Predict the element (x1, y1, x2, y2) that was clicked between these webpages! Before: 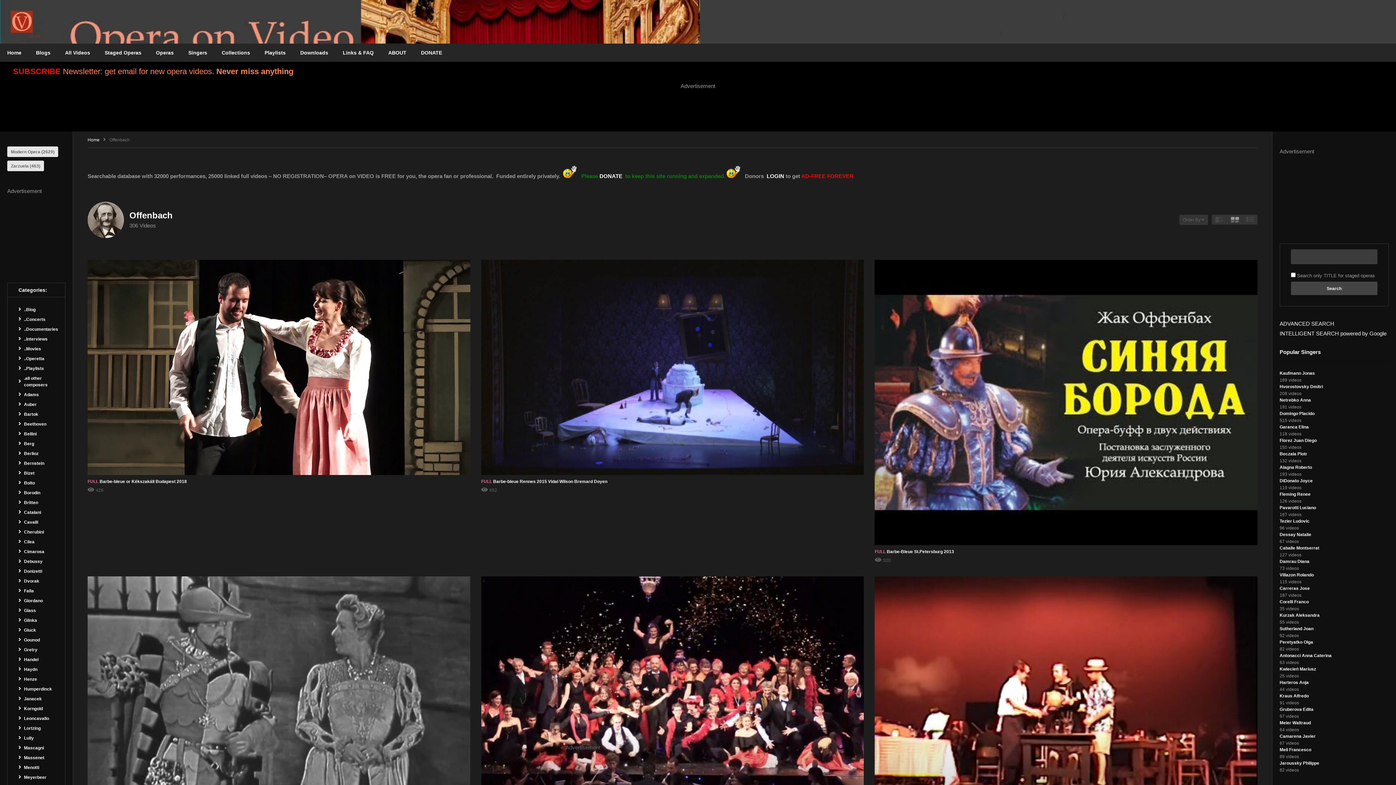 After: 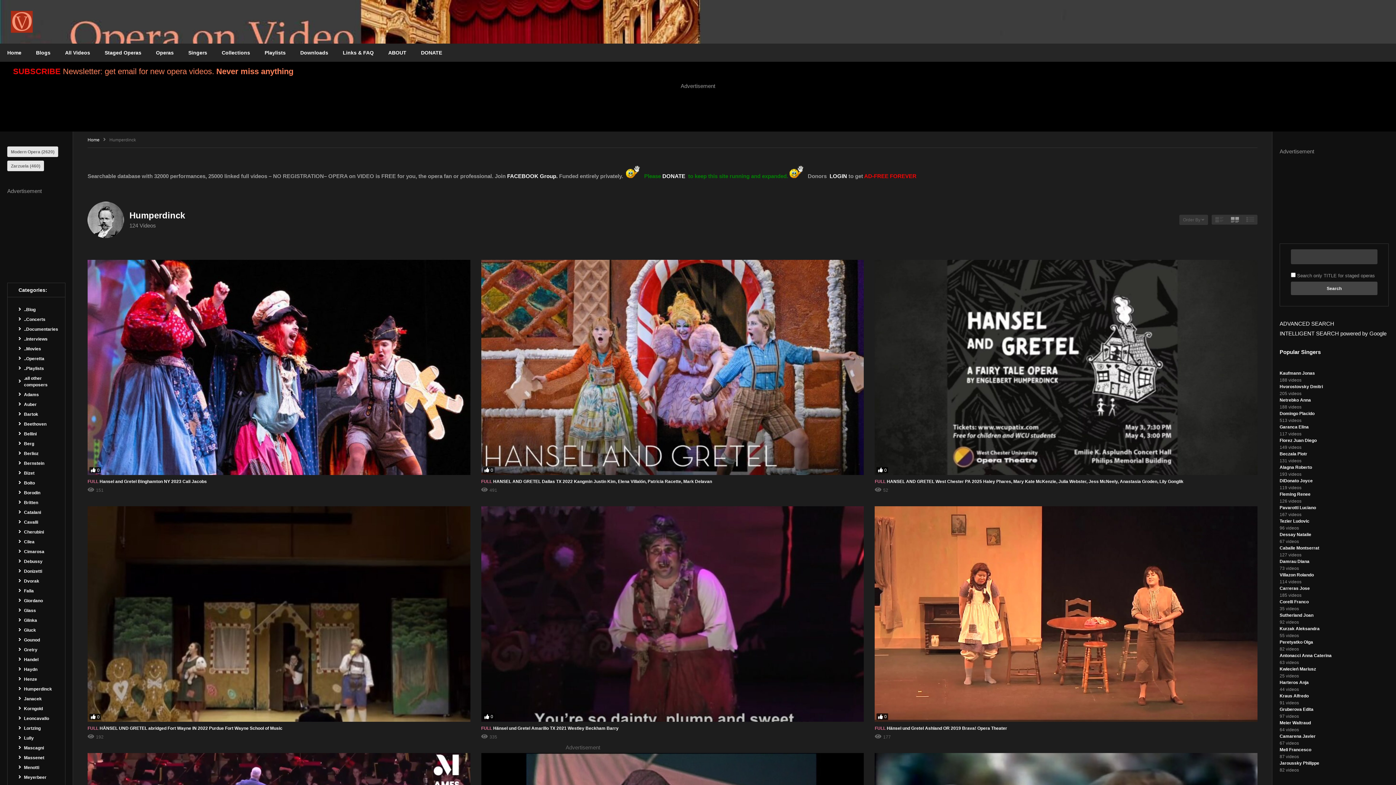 Action: bbox: (18, 686, 52, 692) label: Humperdinck